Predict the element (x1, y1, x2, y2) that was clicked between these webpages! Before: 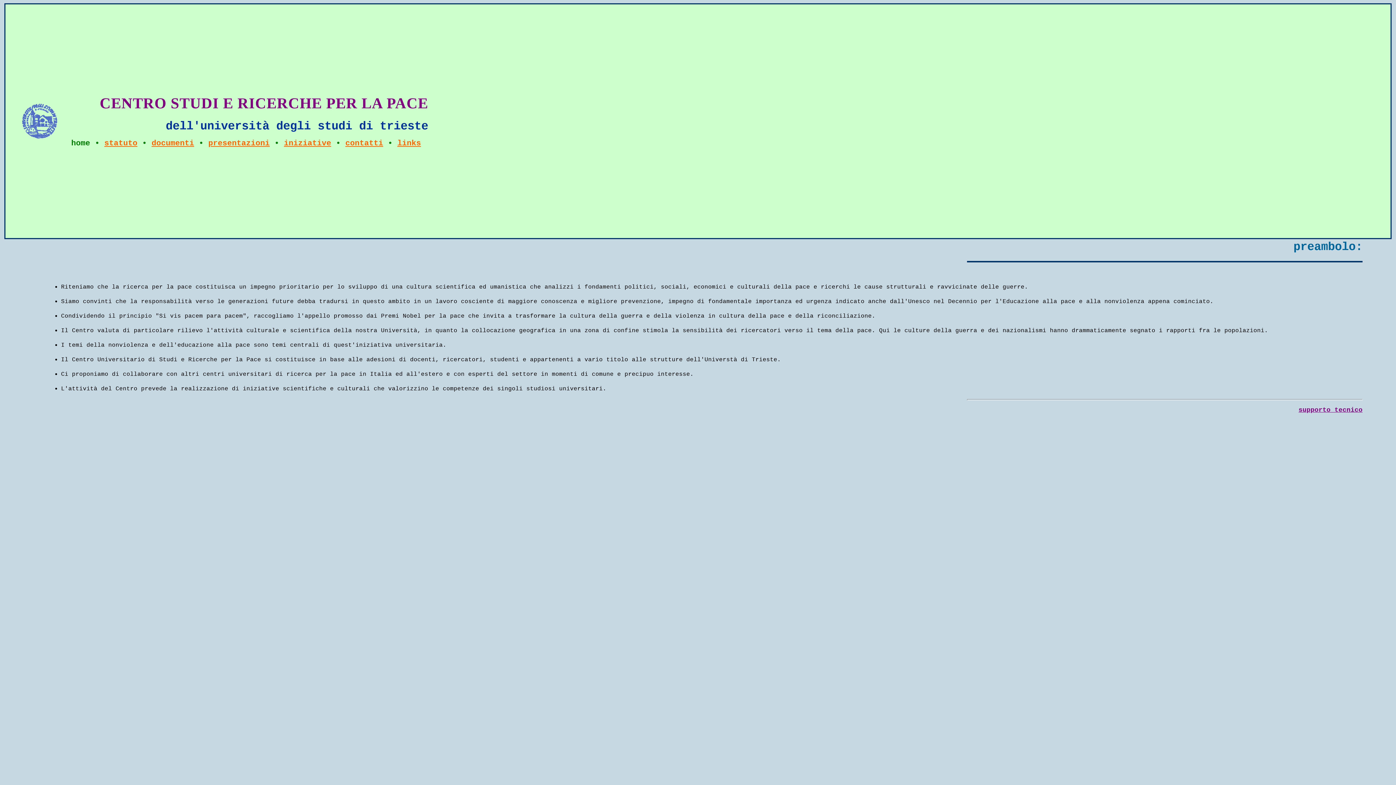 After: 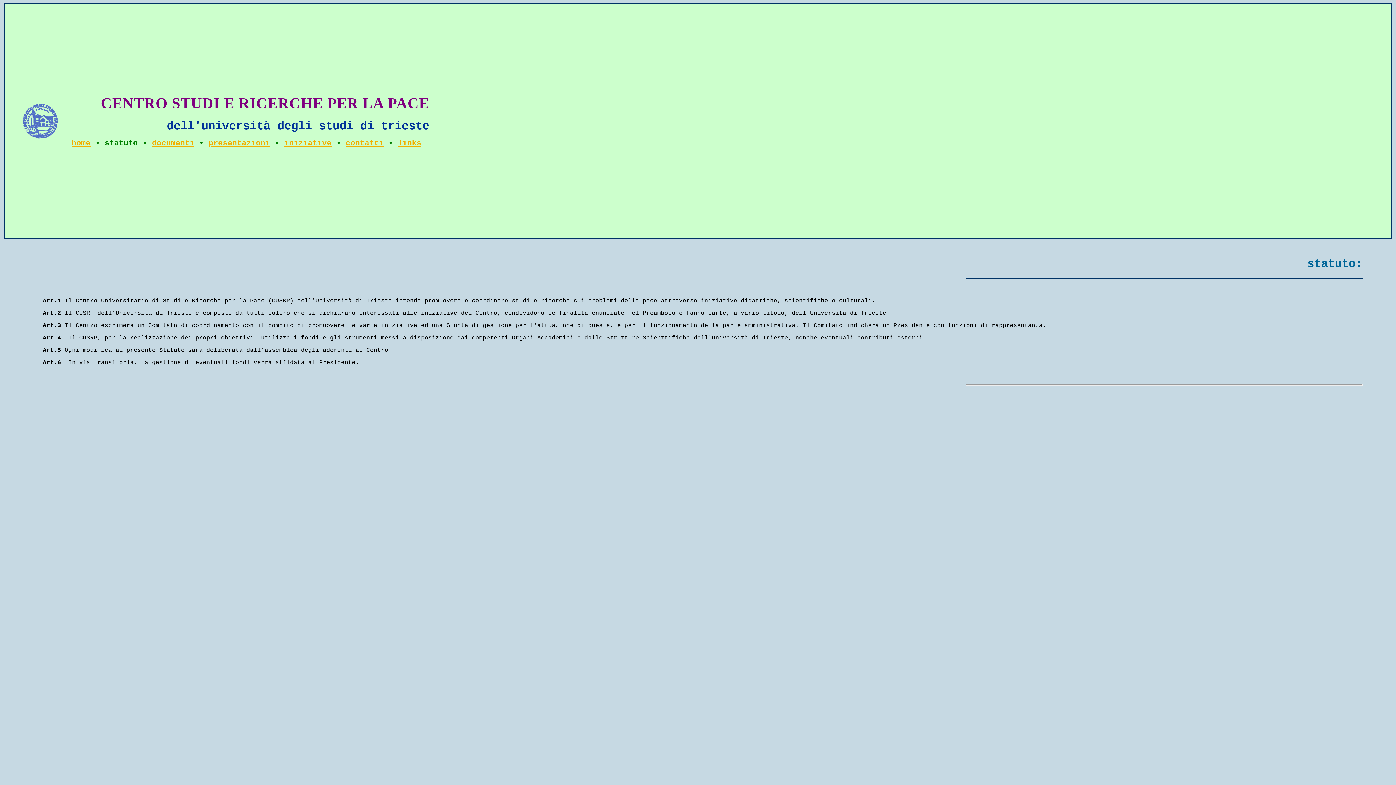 Action: bbox: (104, 139, 137, 147) label: statuto